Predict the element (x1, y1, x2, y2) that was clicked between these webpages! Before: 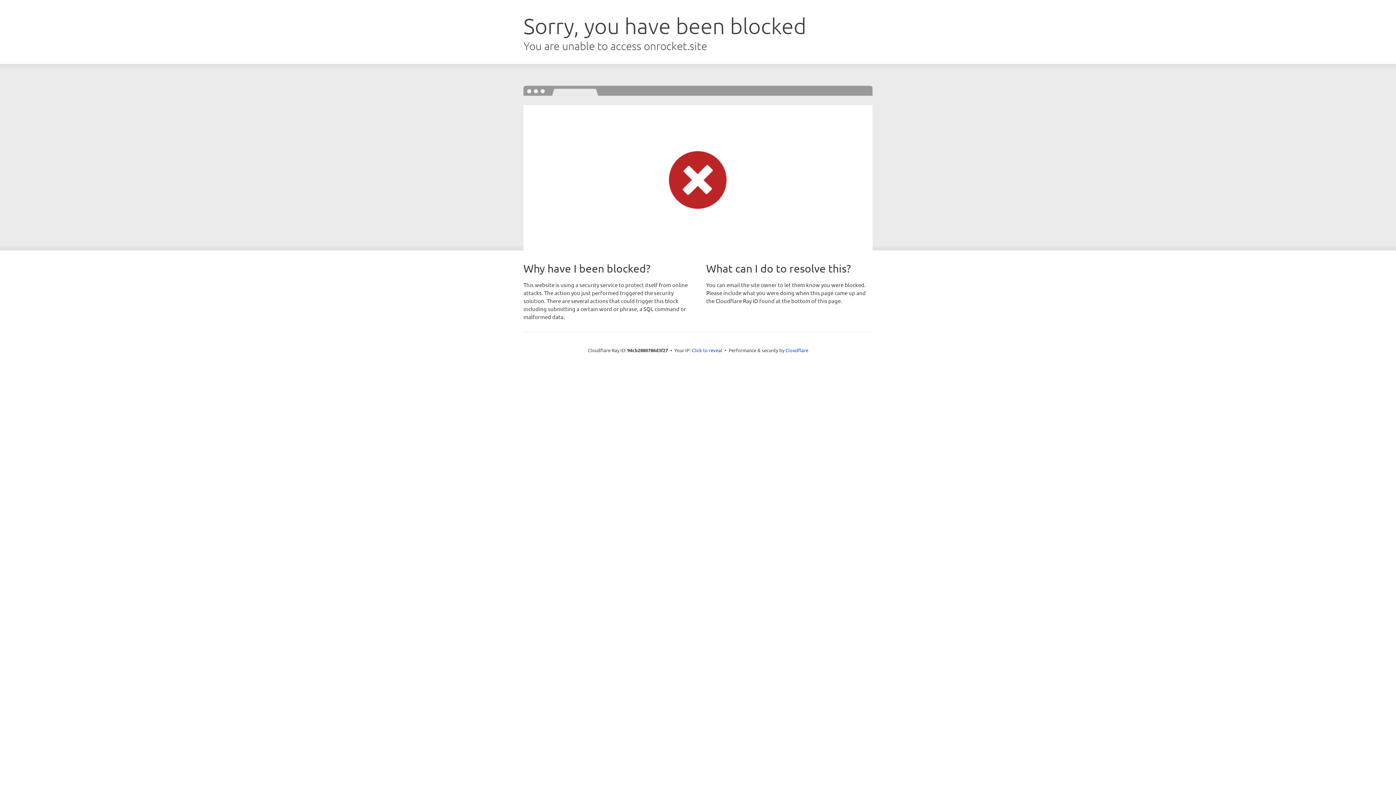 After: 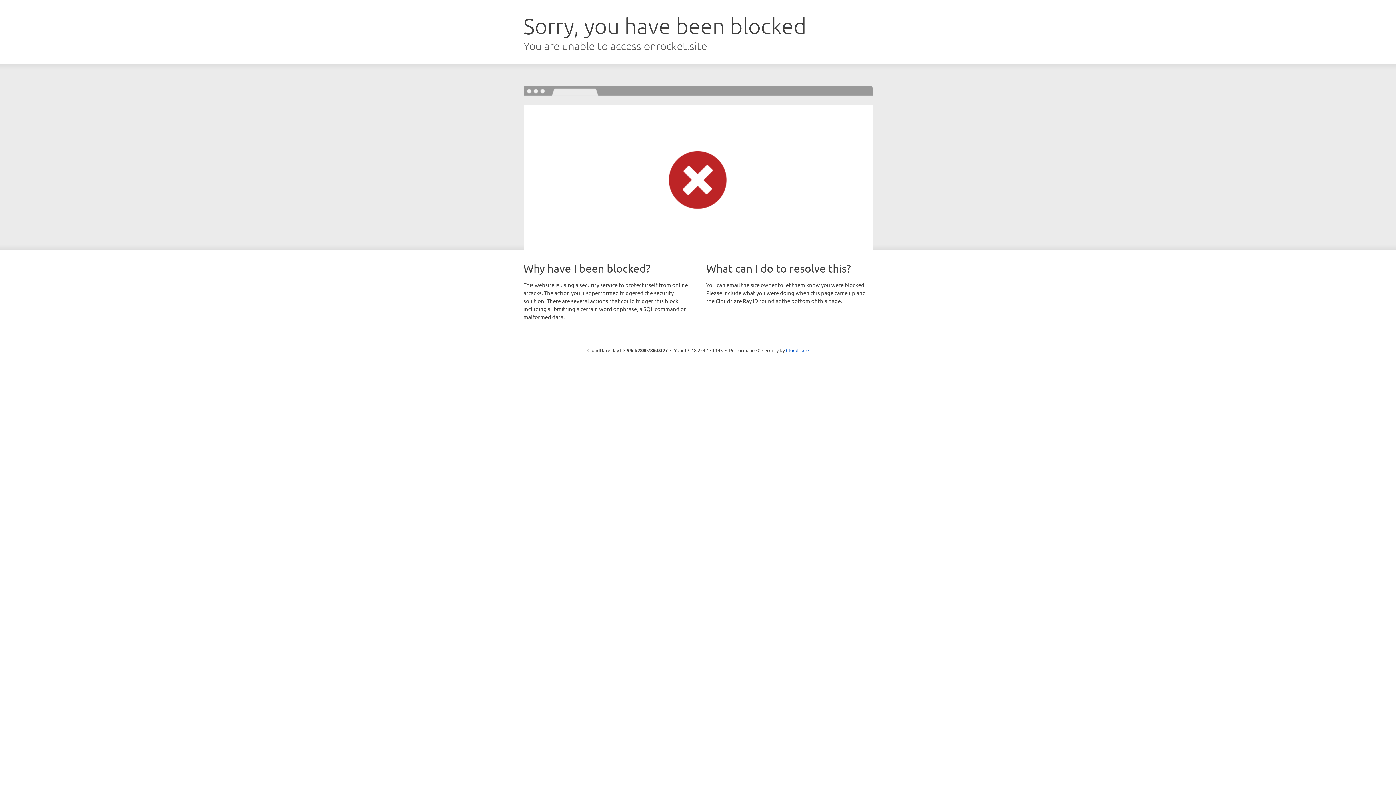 Action: bbox: (692, 346, 722, 353) label: Click to reveal